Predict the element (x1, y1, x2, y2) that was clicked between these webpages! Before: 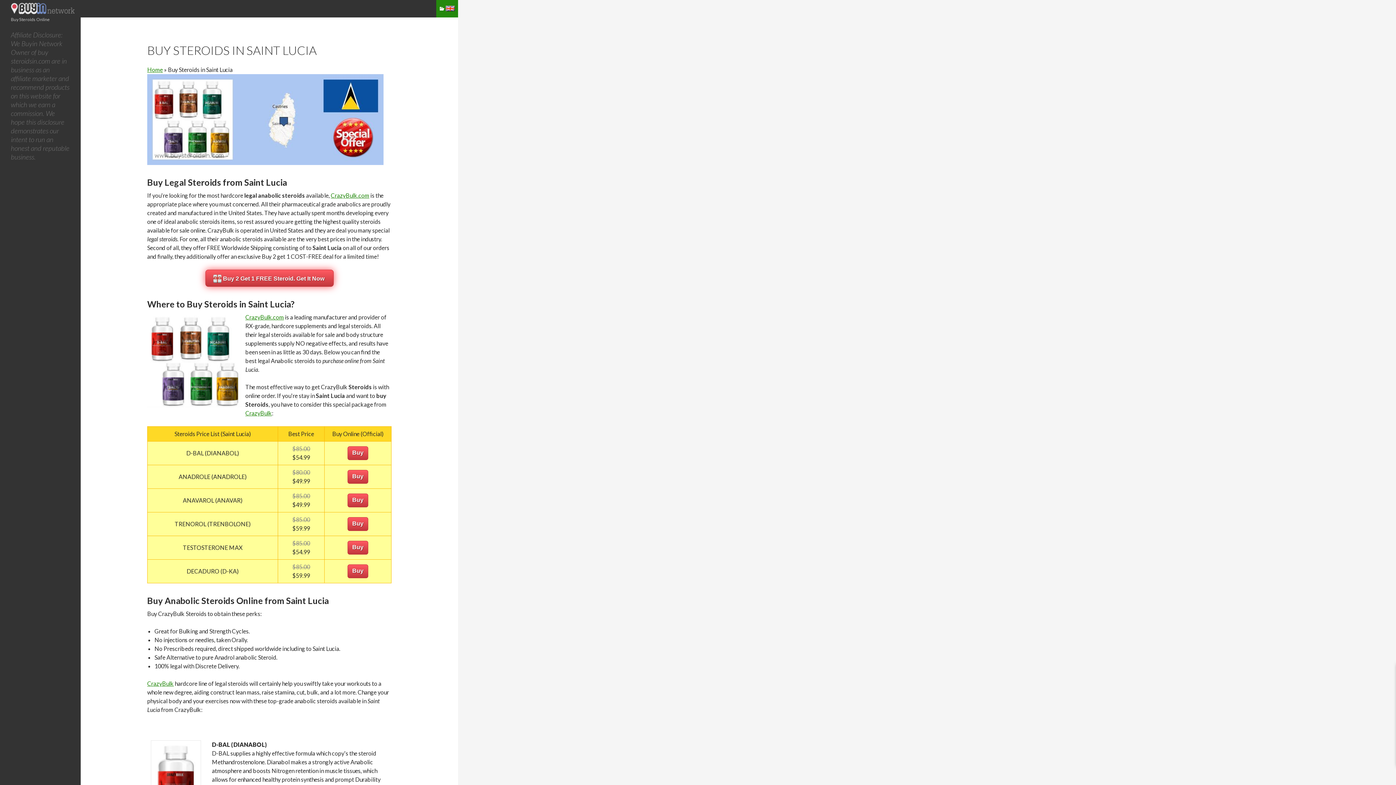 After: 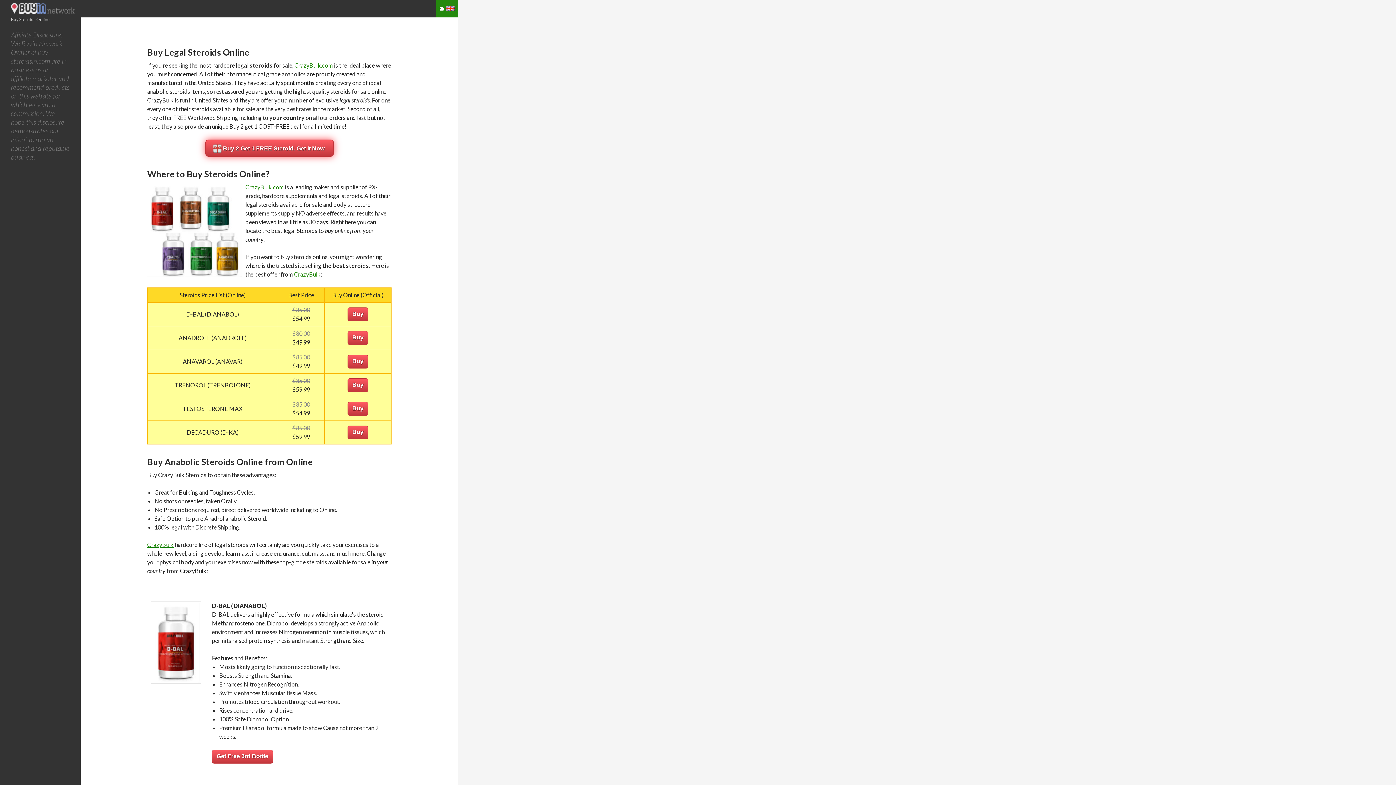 Action: label:   bbox: (10, 2, 76, 20)